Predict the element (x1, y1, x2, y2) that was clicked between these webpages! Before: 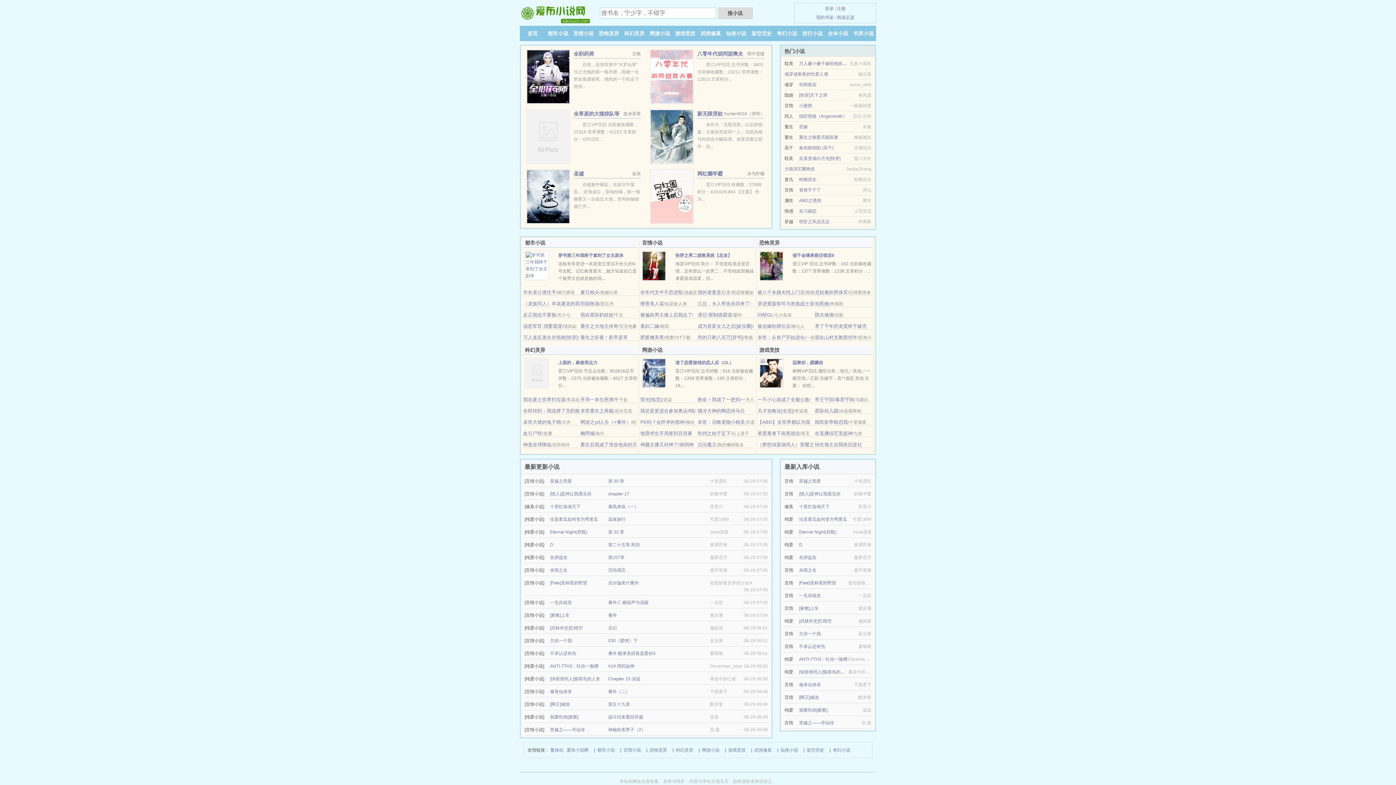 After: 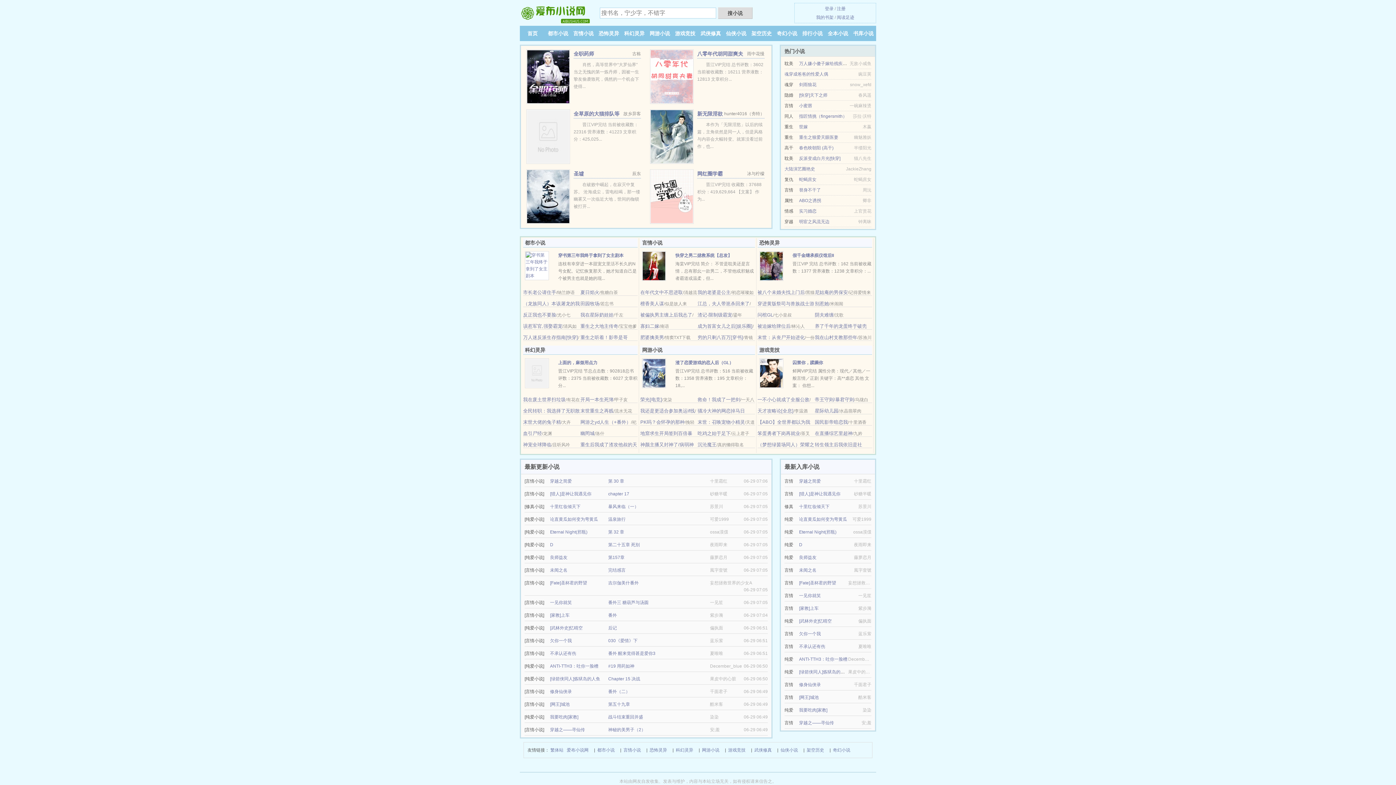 Action: label: 渣记-限制级霸宠 bbox: (697, 312, 732, 317)